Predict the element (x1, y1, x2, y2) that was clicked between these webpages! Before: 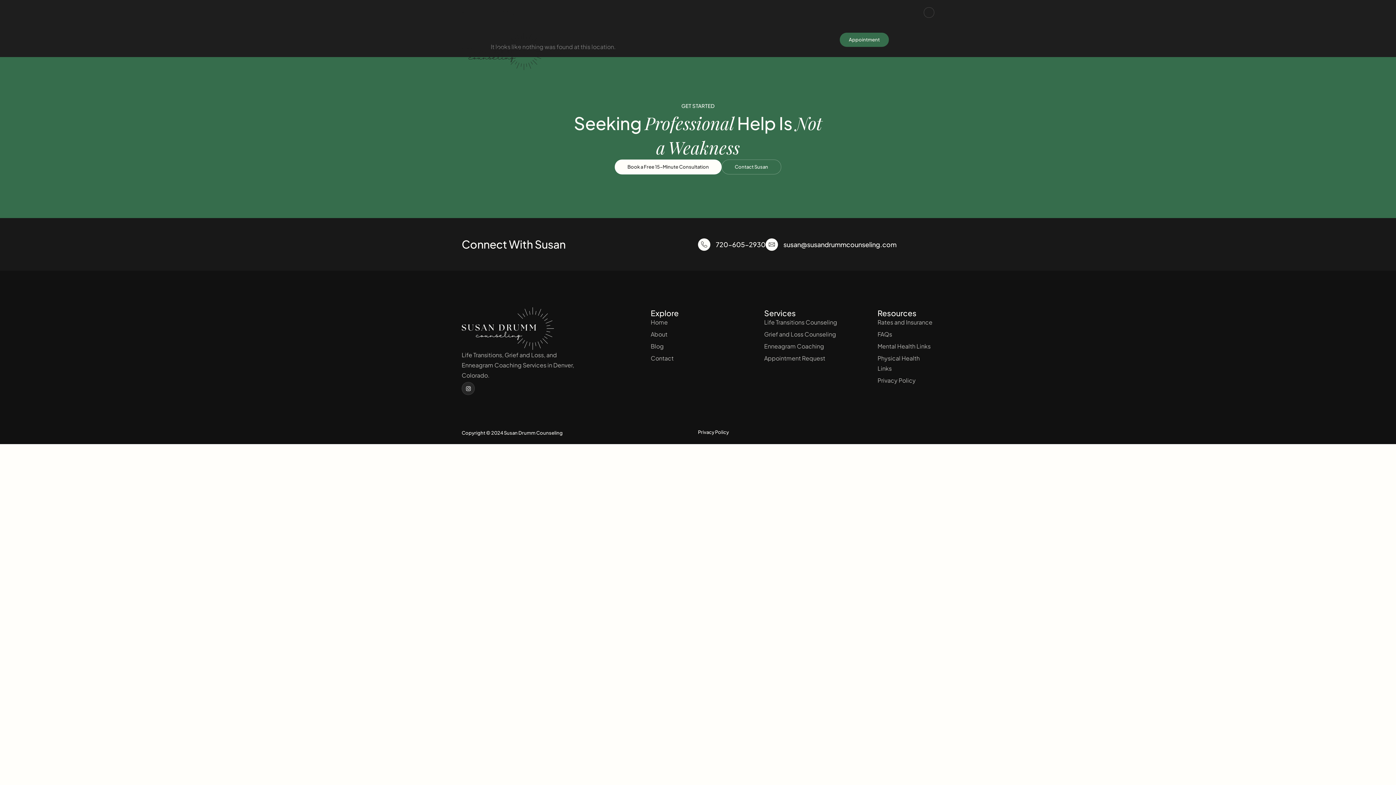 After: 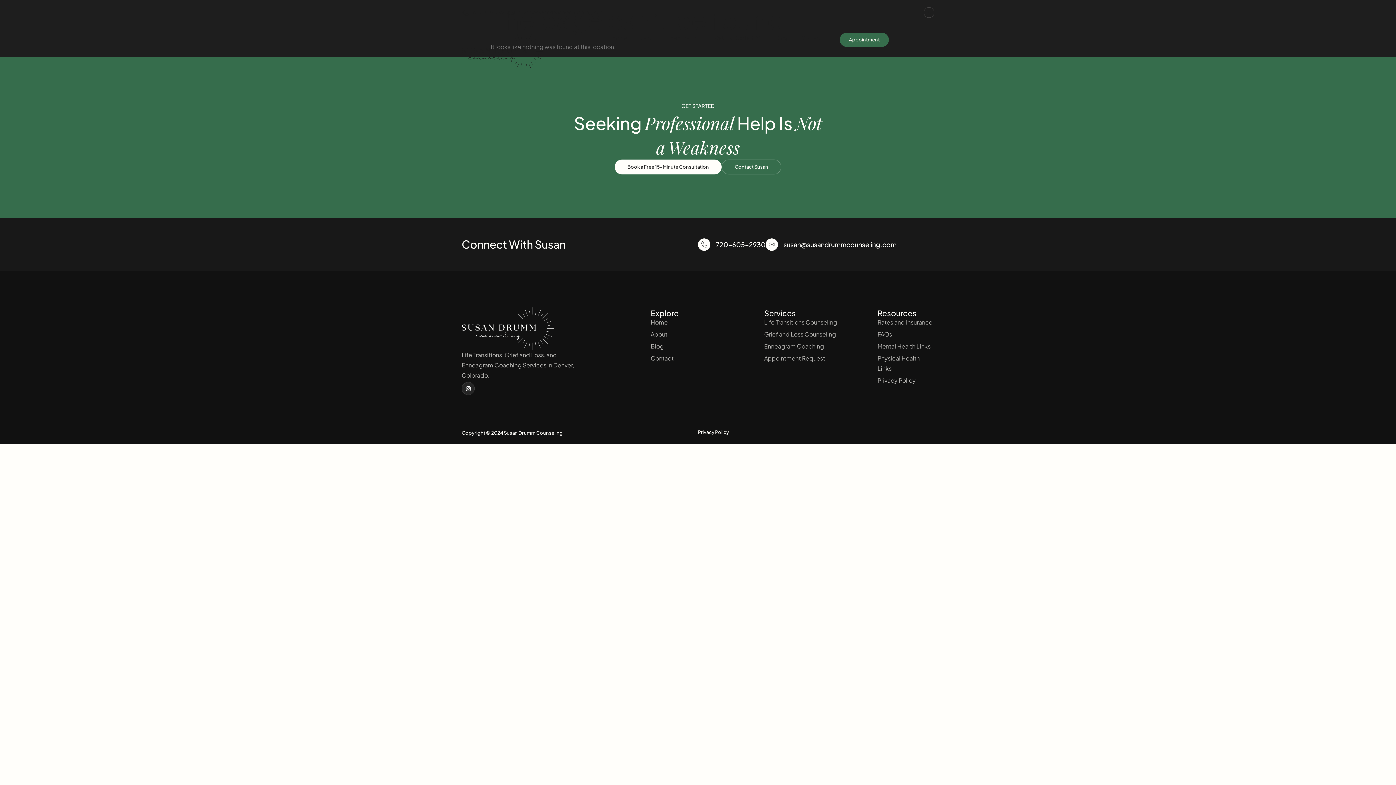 Action: label: 720-605-2930 bbox: (698, 238, 710, 250)